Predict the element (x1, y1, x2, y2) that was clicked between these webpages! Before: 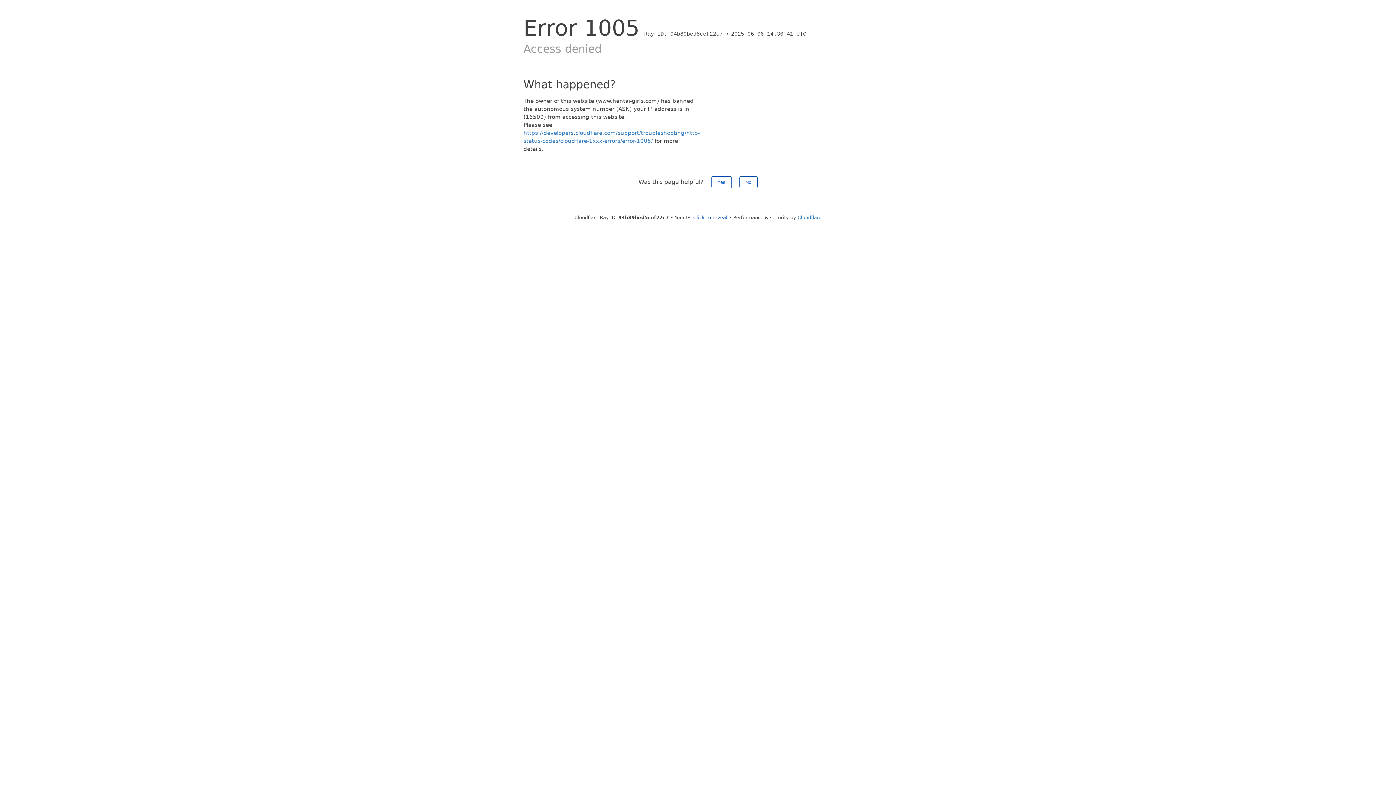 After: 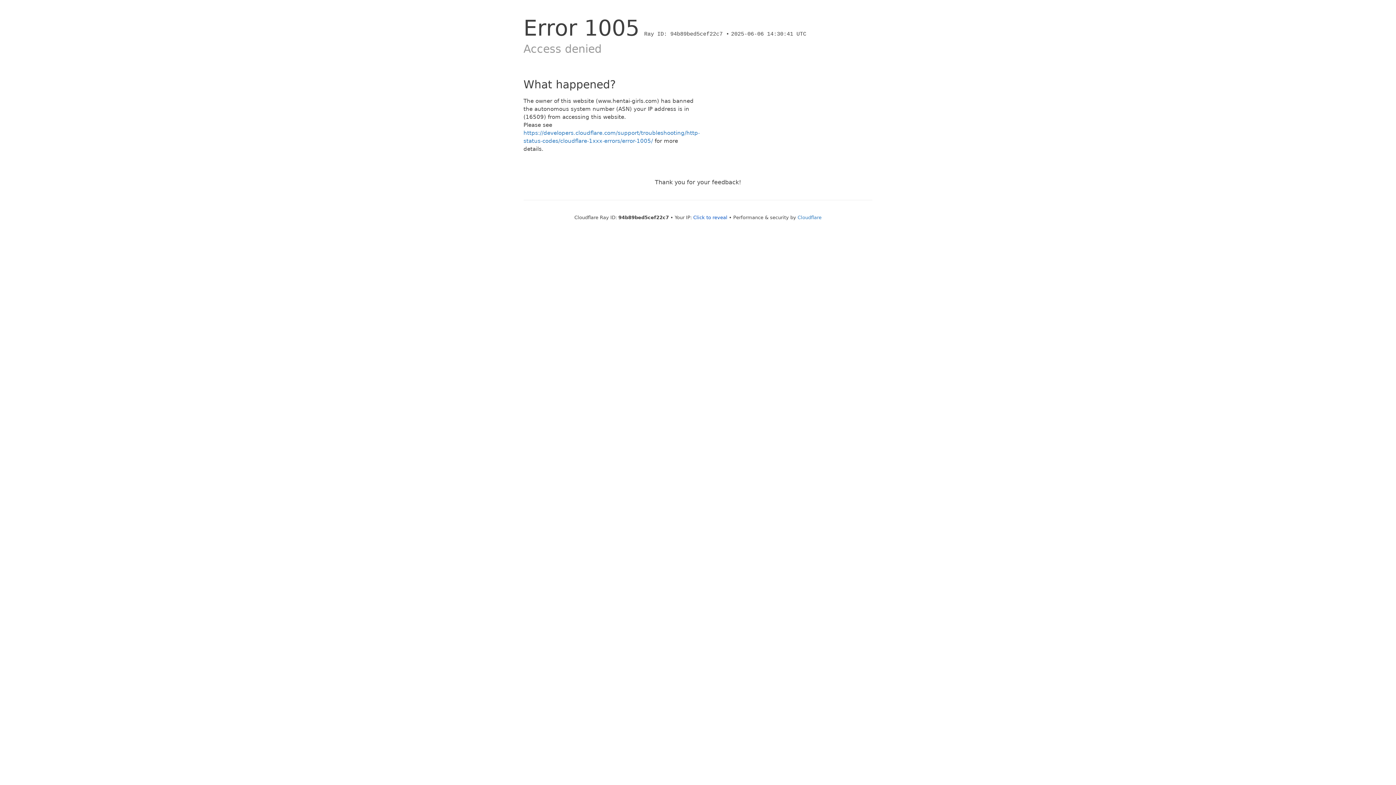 Action: label: No bbox: (739, 176, 757, 188)